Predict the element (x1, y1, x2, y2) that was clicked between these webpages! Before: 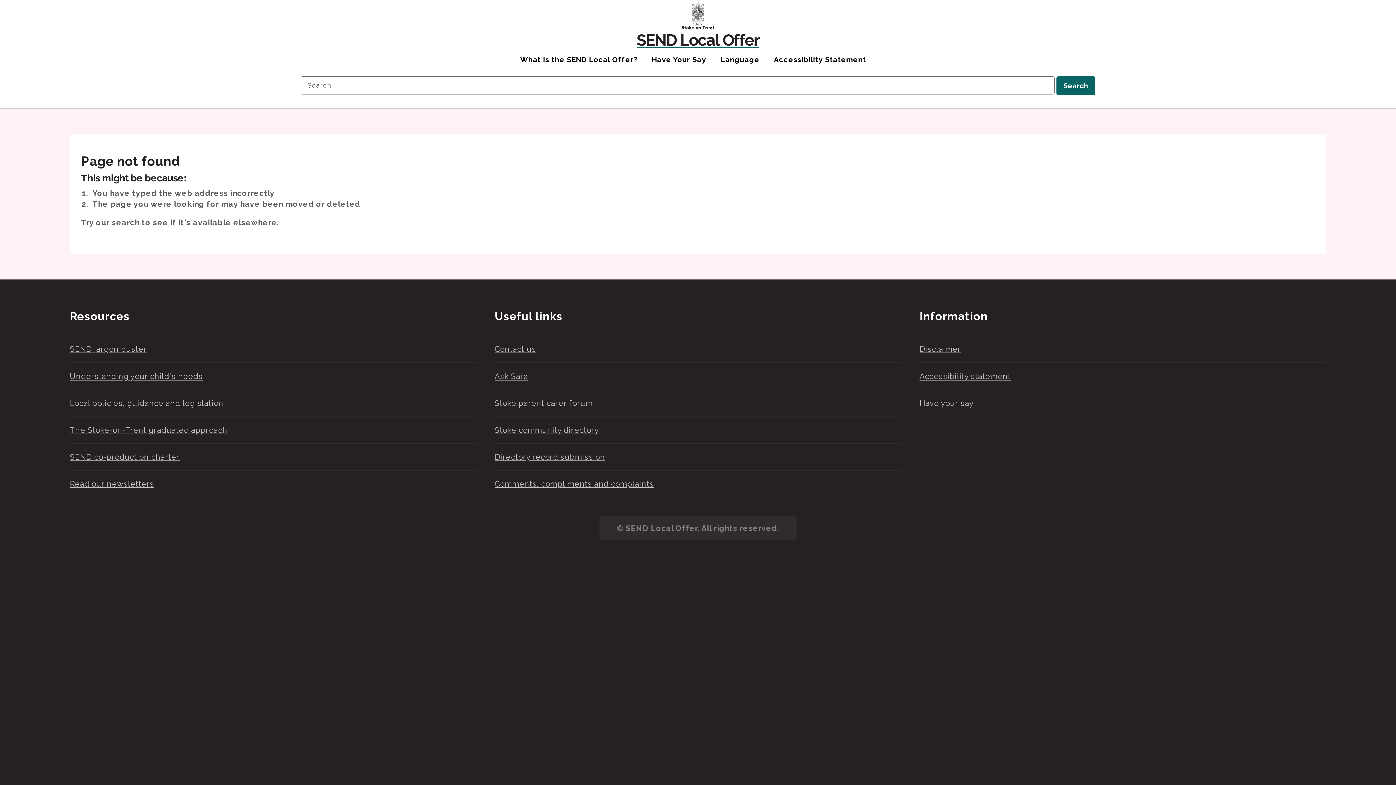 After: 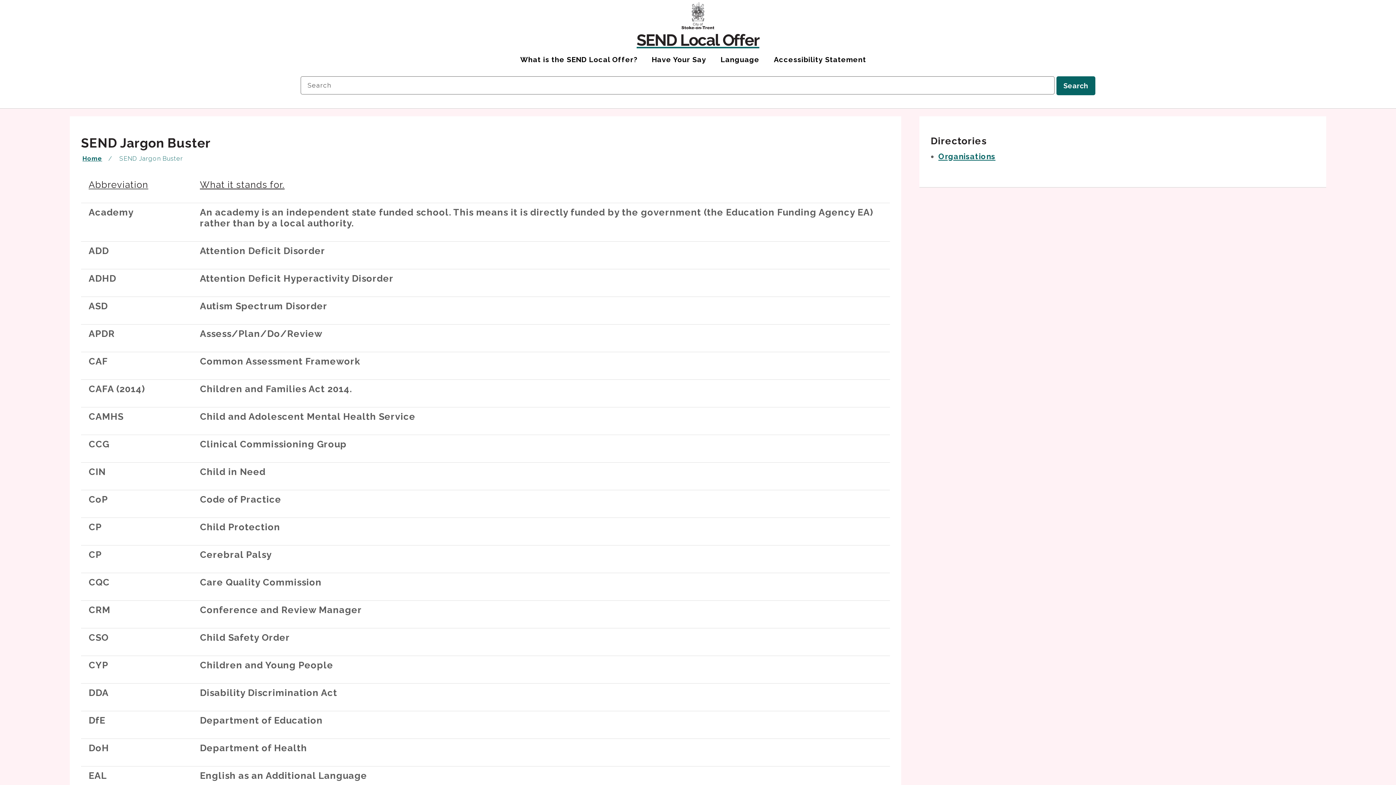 Action: label: SEND jargon buster bbox: (69, 344, 146, 353)